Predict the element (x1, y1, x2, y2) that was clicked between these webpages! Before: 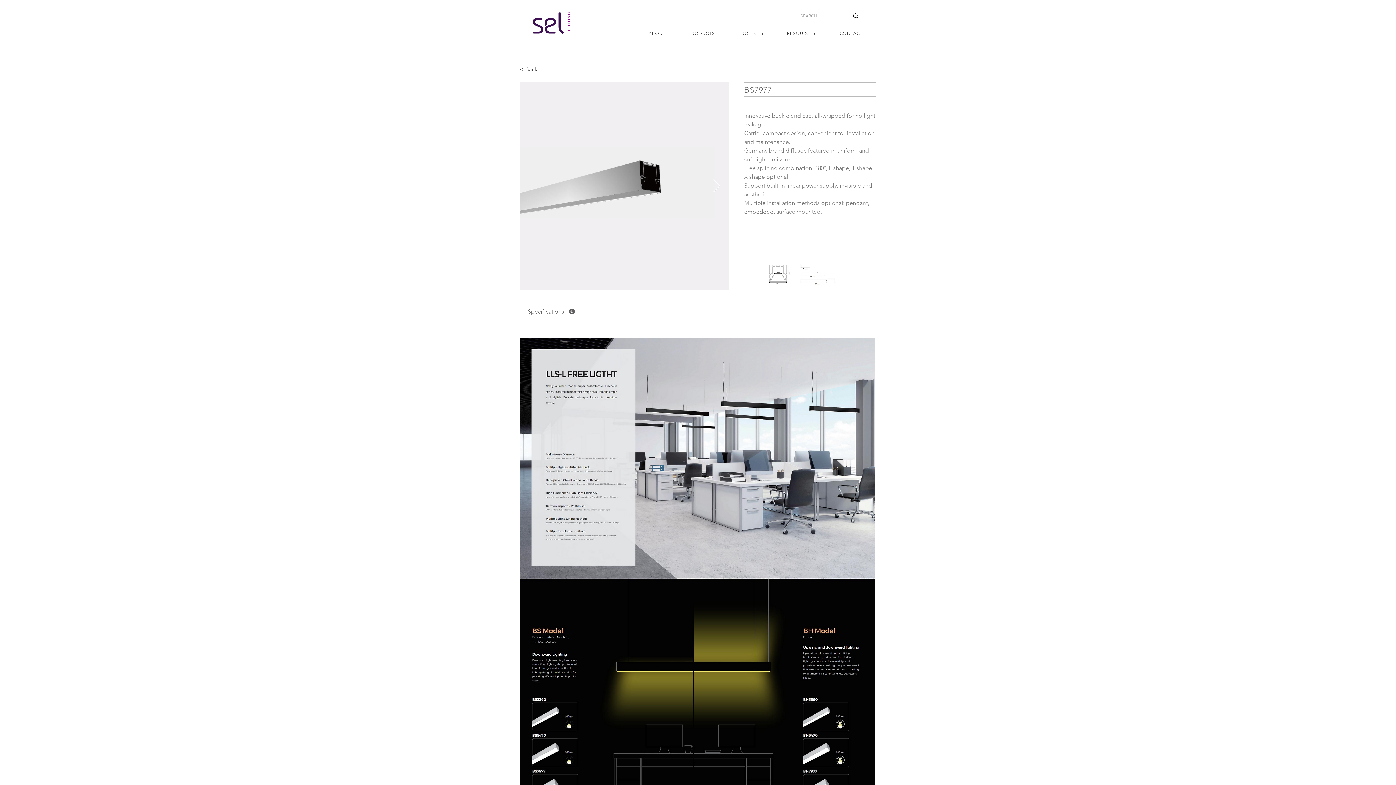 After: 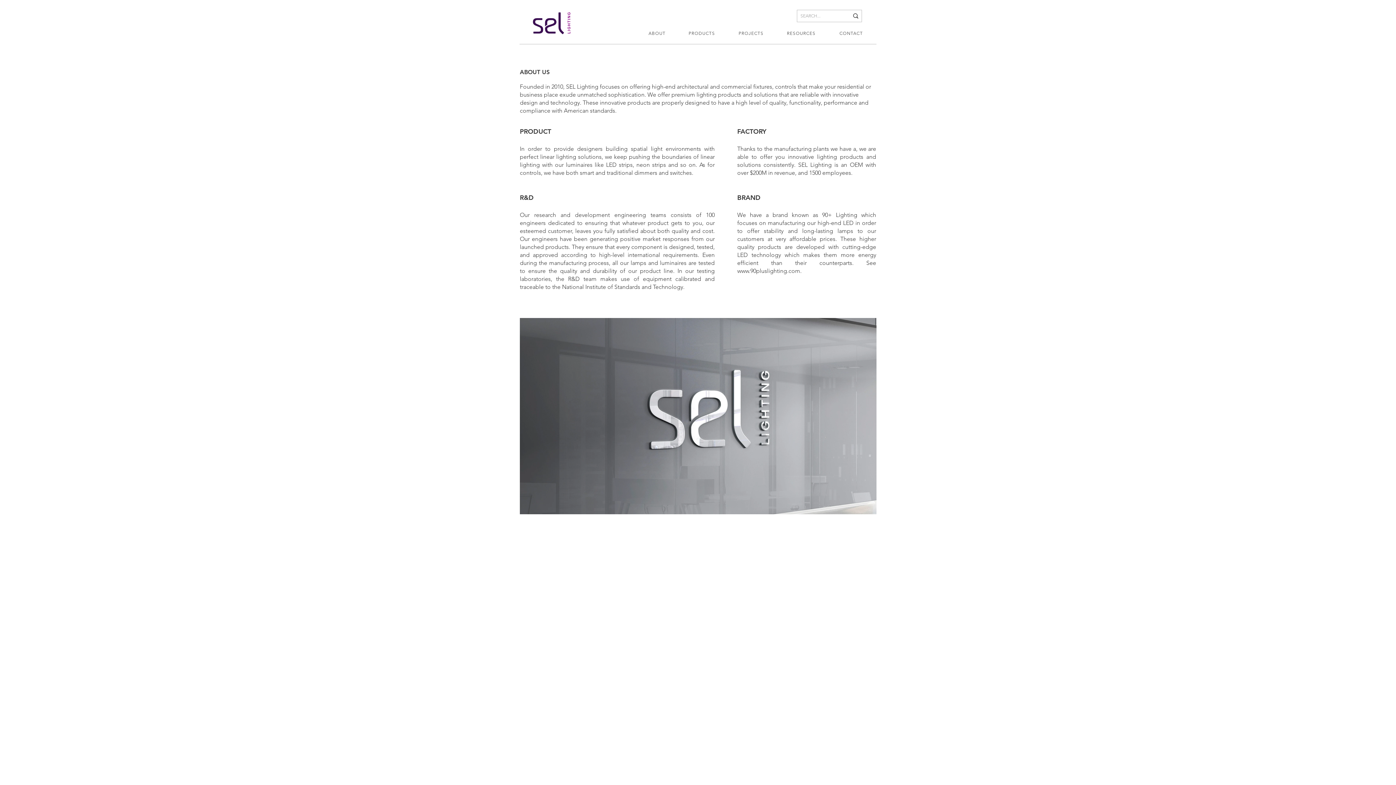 Action: label: ABOUT bbox: (637, 25, 677, 40)